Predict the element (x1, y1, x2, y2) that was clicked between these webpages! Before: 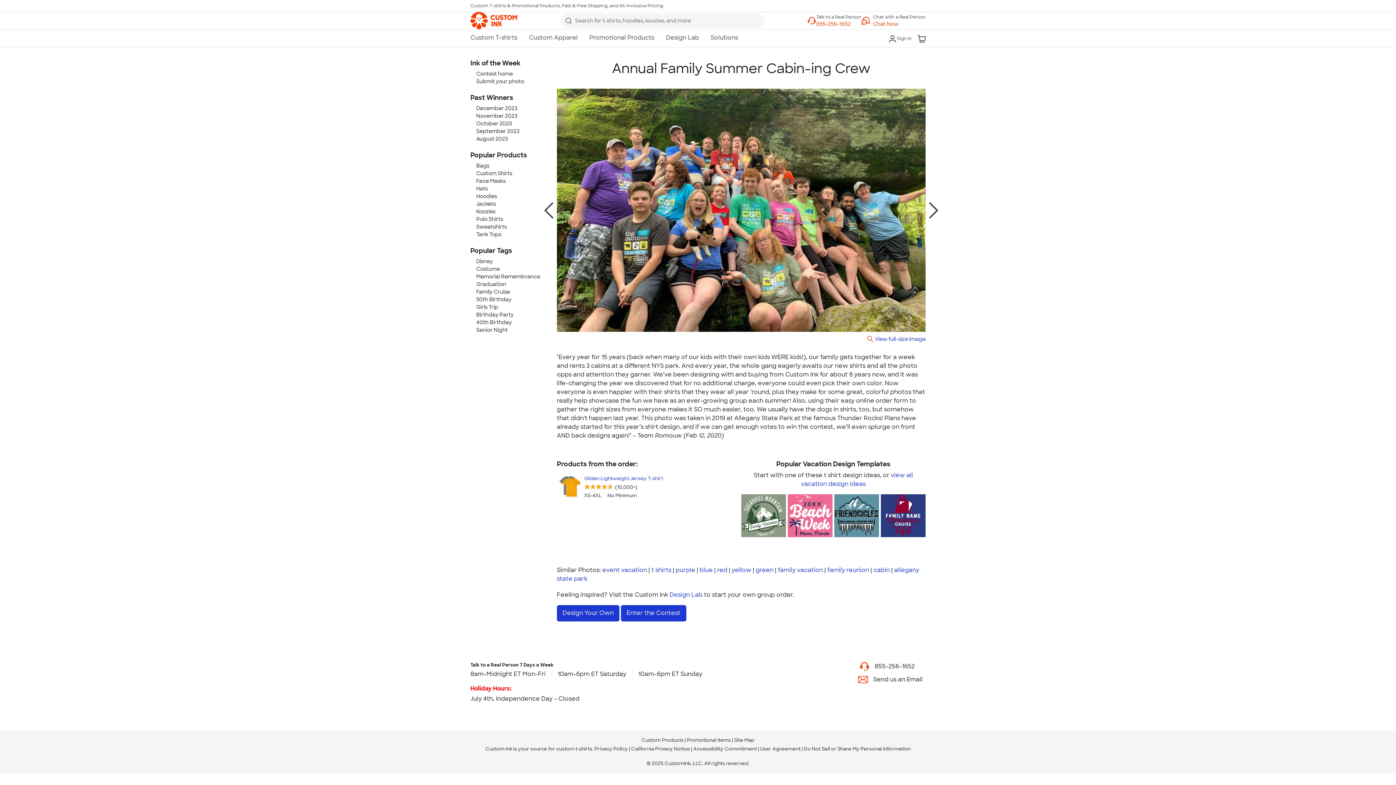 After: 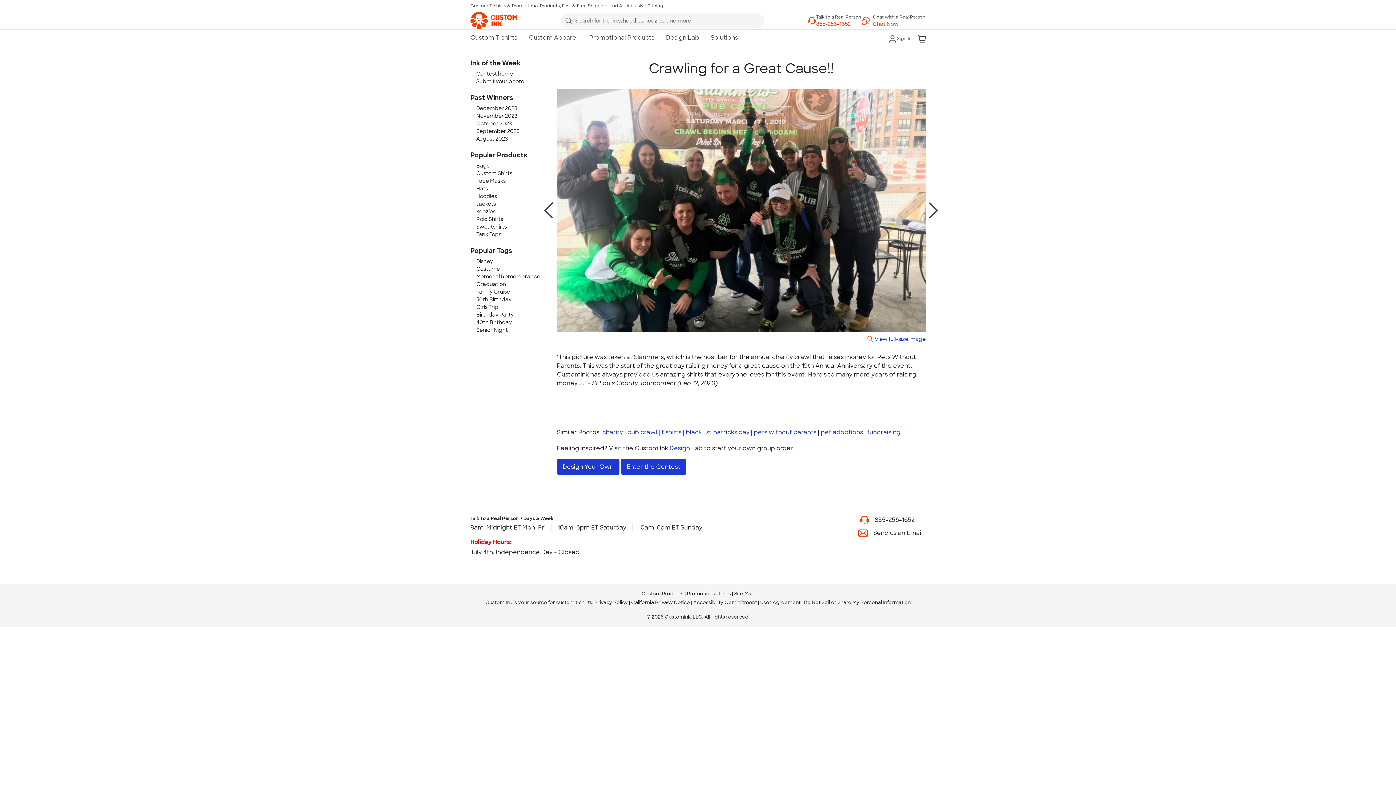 Action: label: next photo bbox: (929, 201, 938, 219)